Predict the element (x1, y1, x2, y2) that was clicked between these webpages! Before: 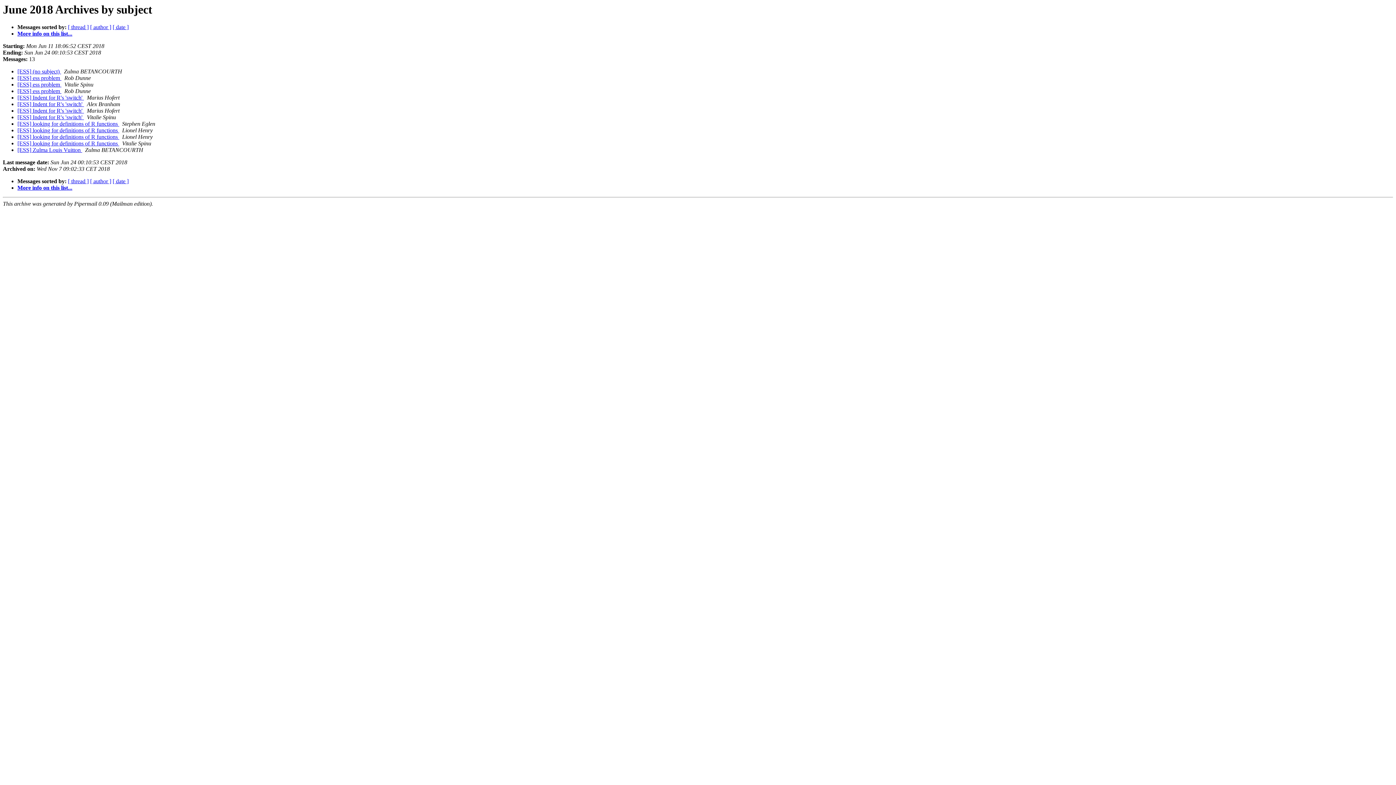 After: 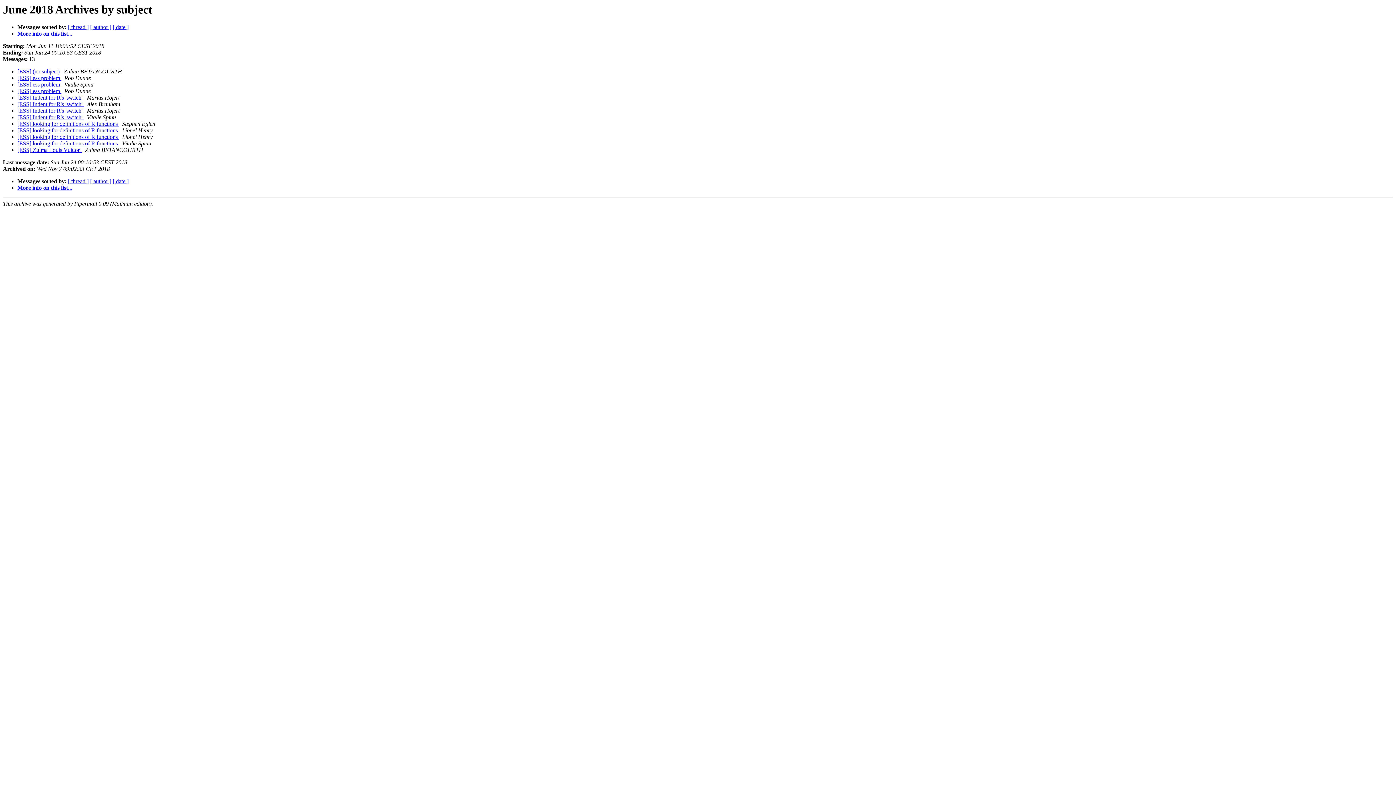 Action: bbox: (61, 88, 62, 94) label:  